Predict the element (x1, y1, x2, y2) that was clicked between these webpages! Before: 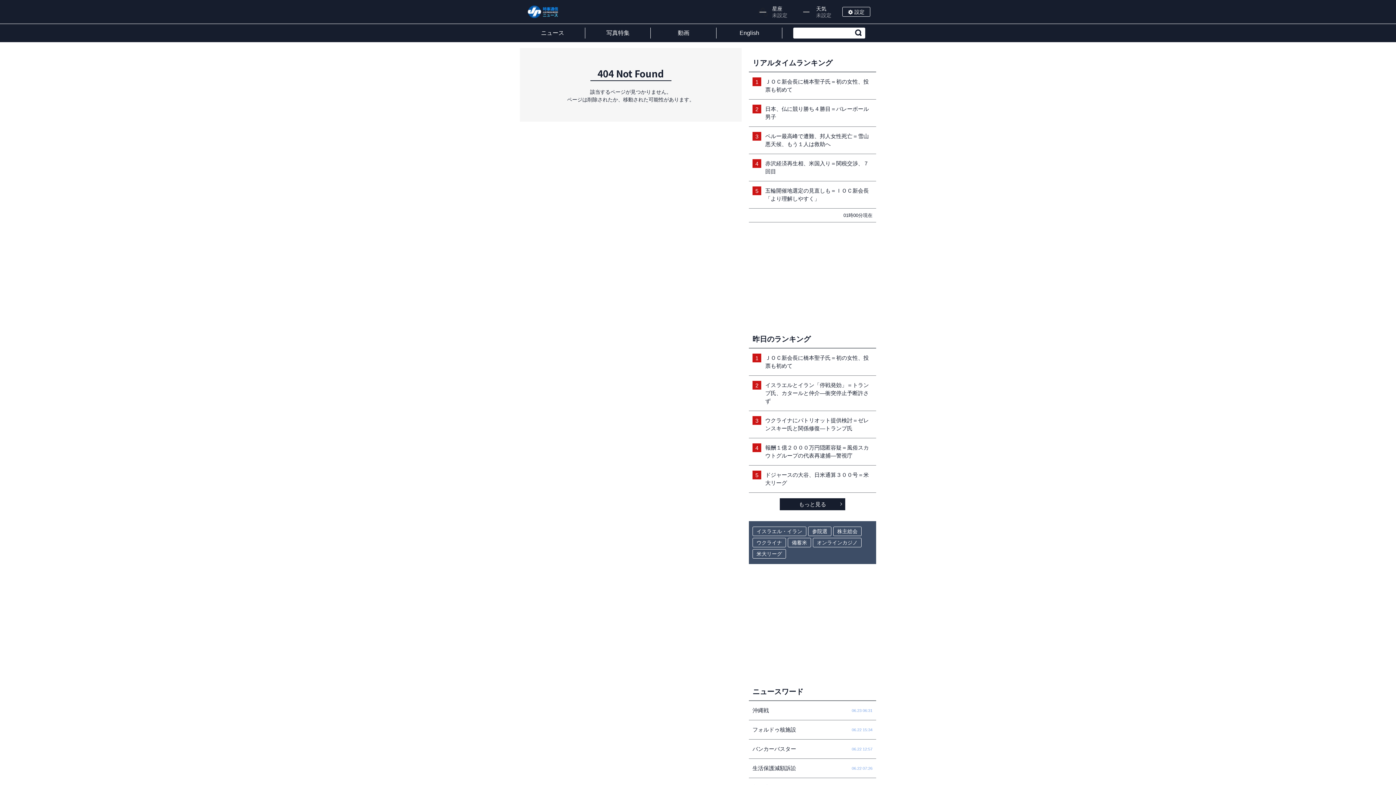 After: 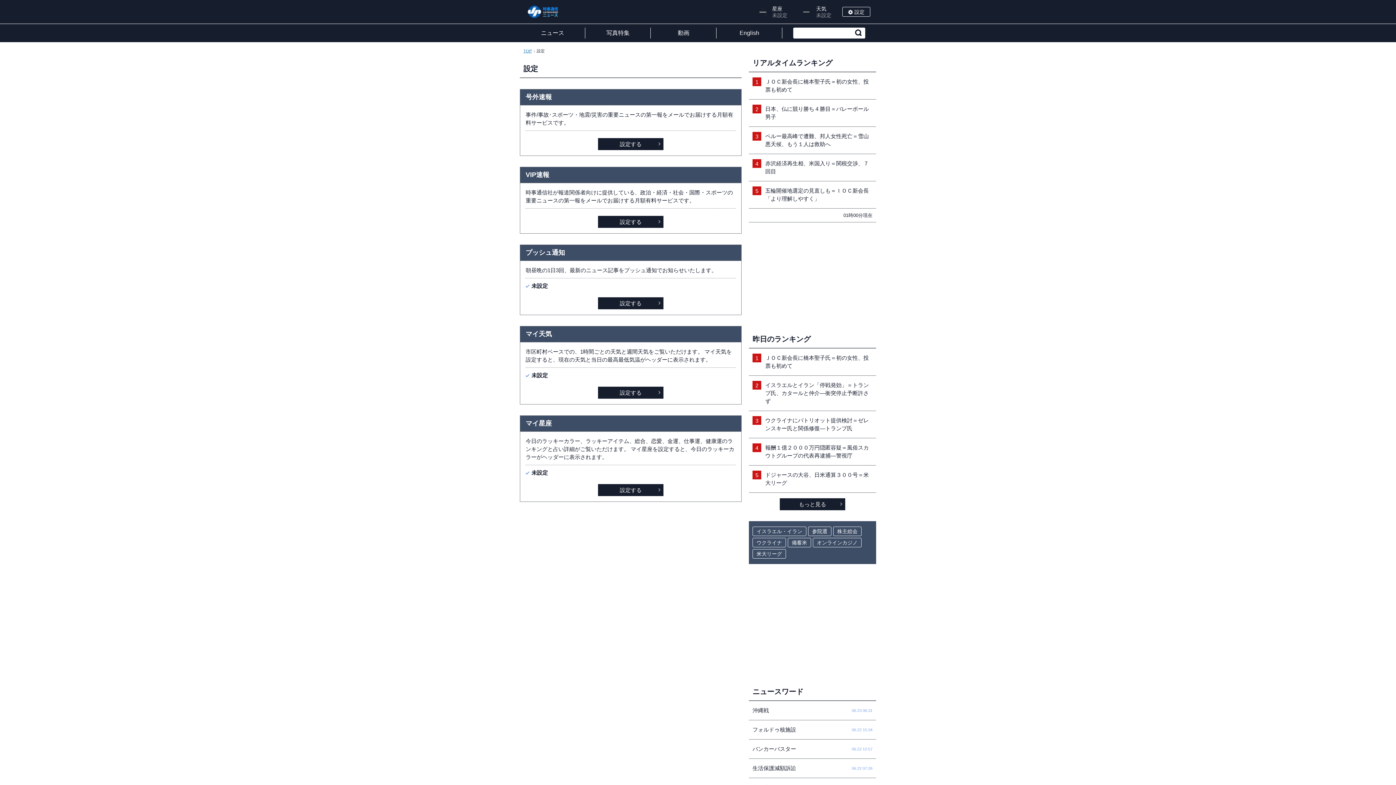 Action: label:  設定 bbox: (842, 6, 870, 16)